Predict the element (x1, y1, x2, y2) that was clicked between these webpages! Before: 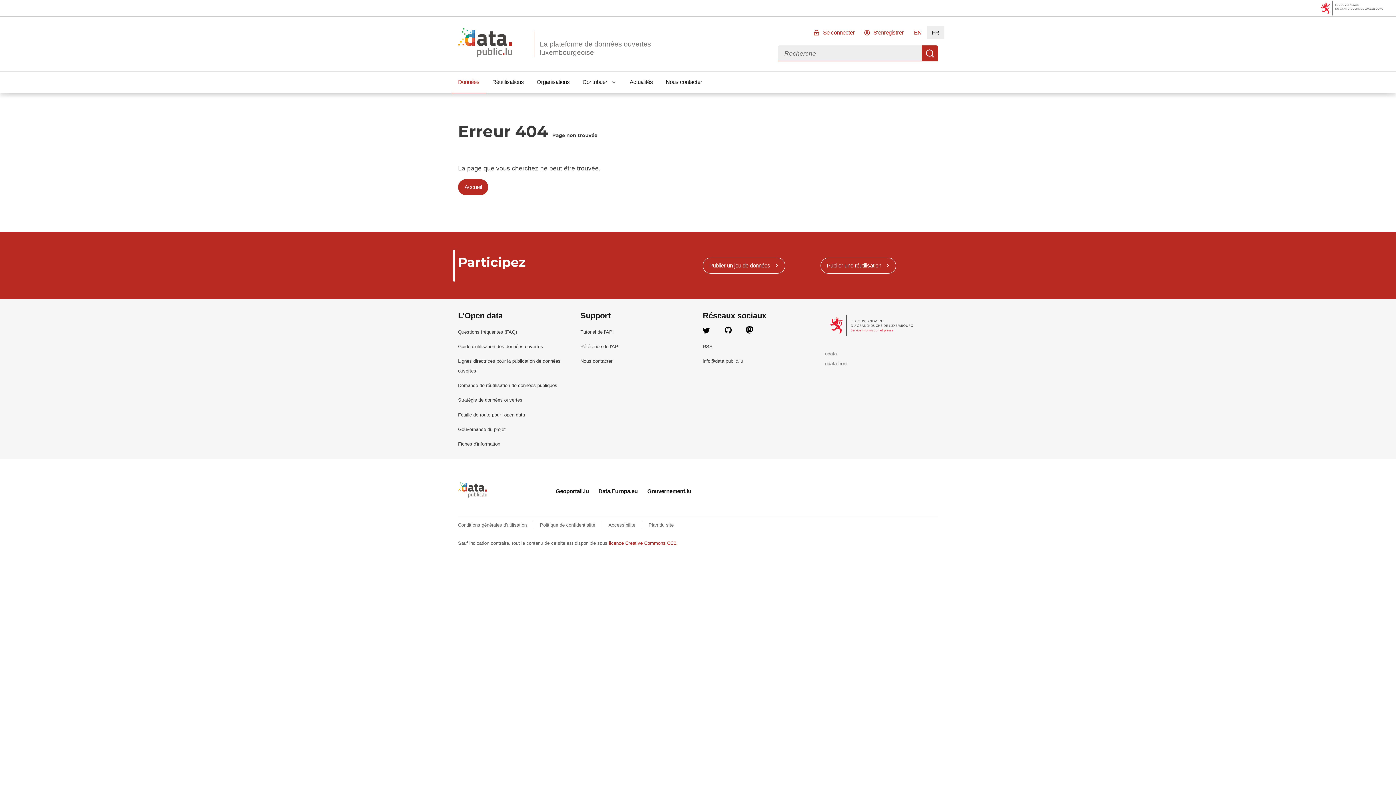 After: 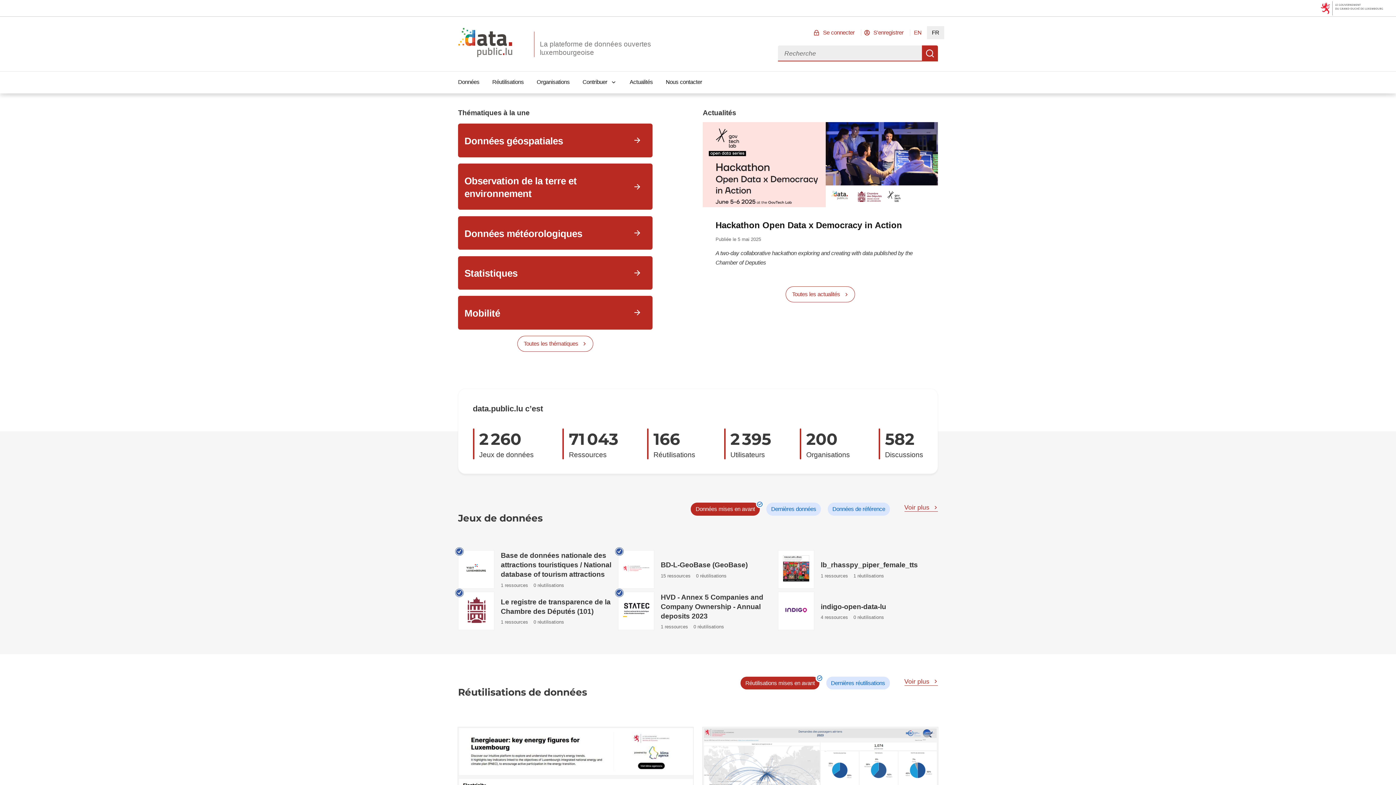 Action: bbox: (458, 179, 488, 195) label: Accueil